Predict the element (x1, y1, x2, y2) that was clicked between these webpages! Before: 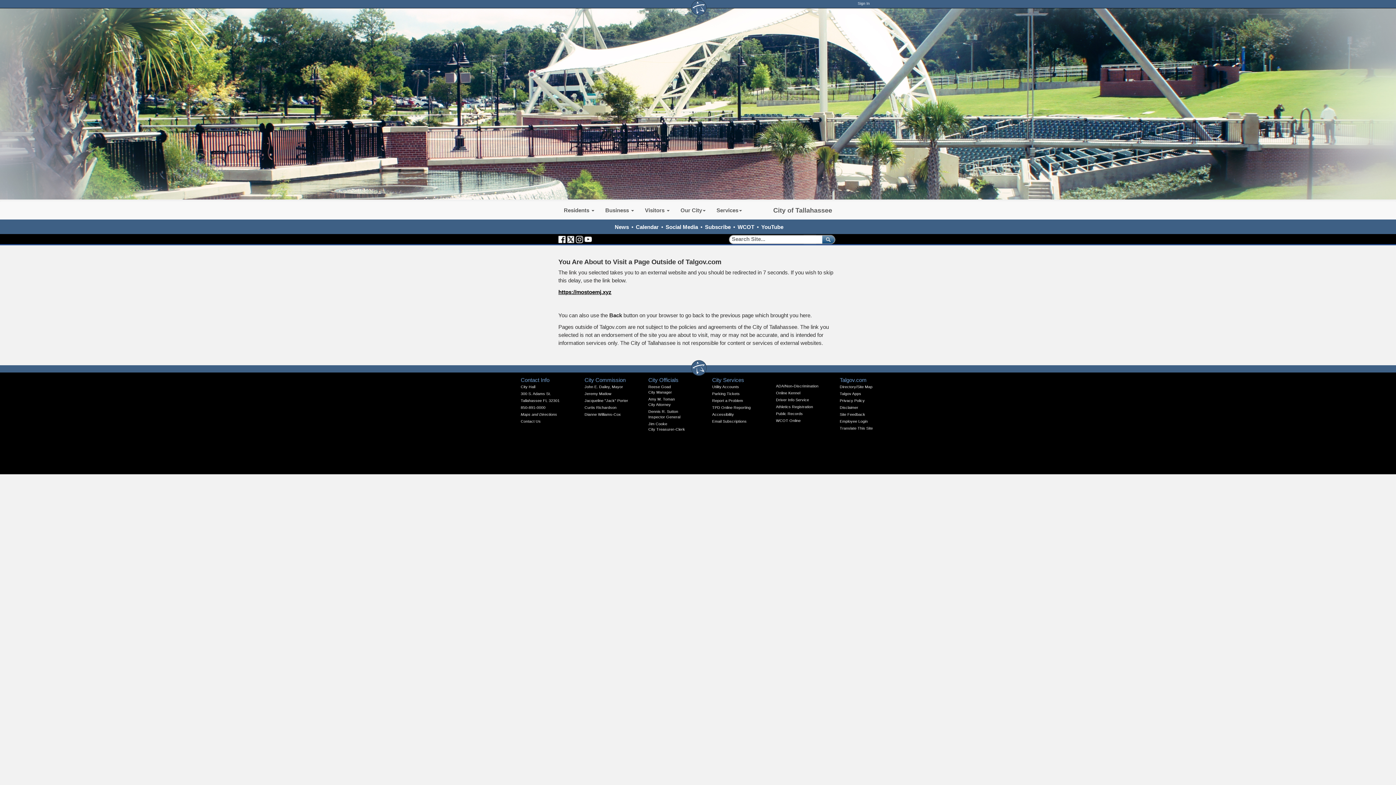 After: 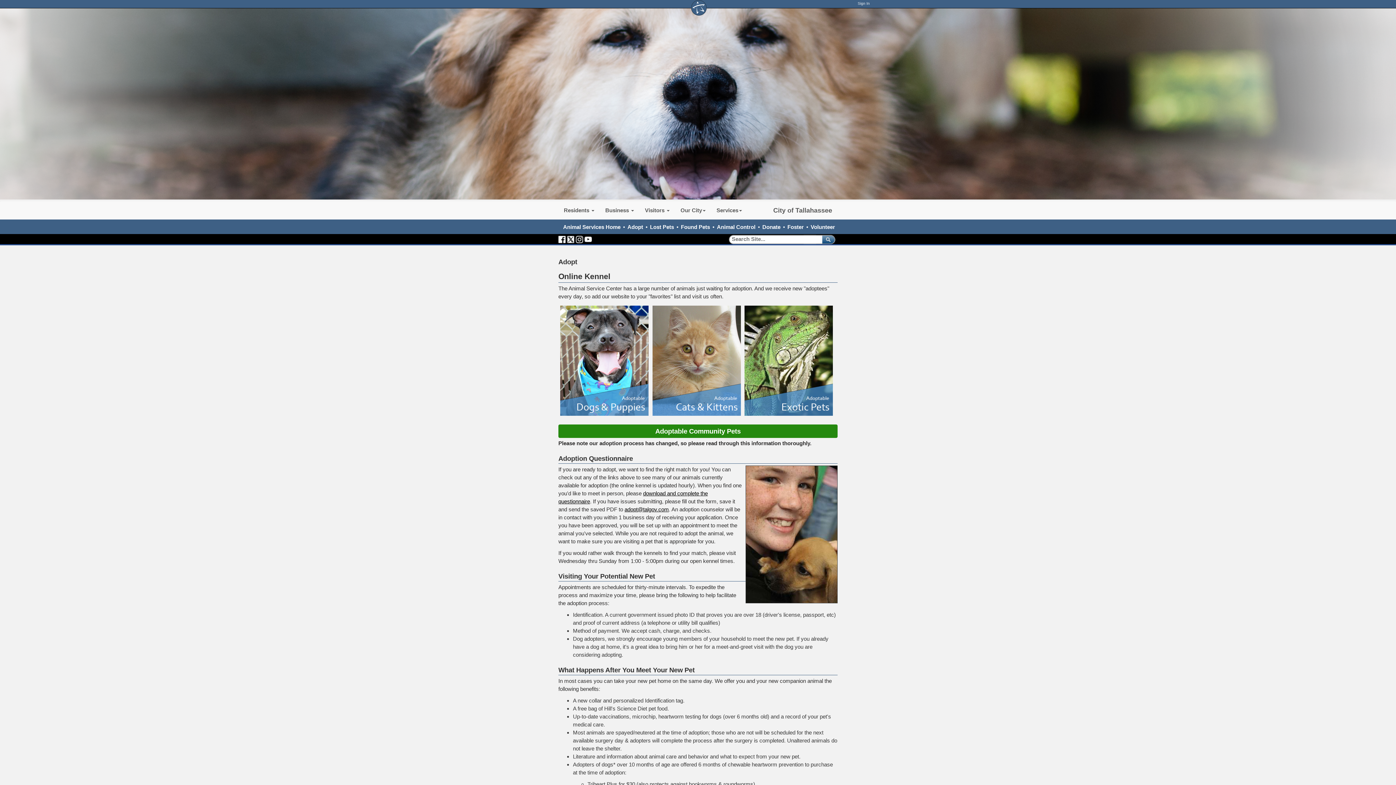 Action: label: Online Kennel bbox: (776, 390, 800, 395)